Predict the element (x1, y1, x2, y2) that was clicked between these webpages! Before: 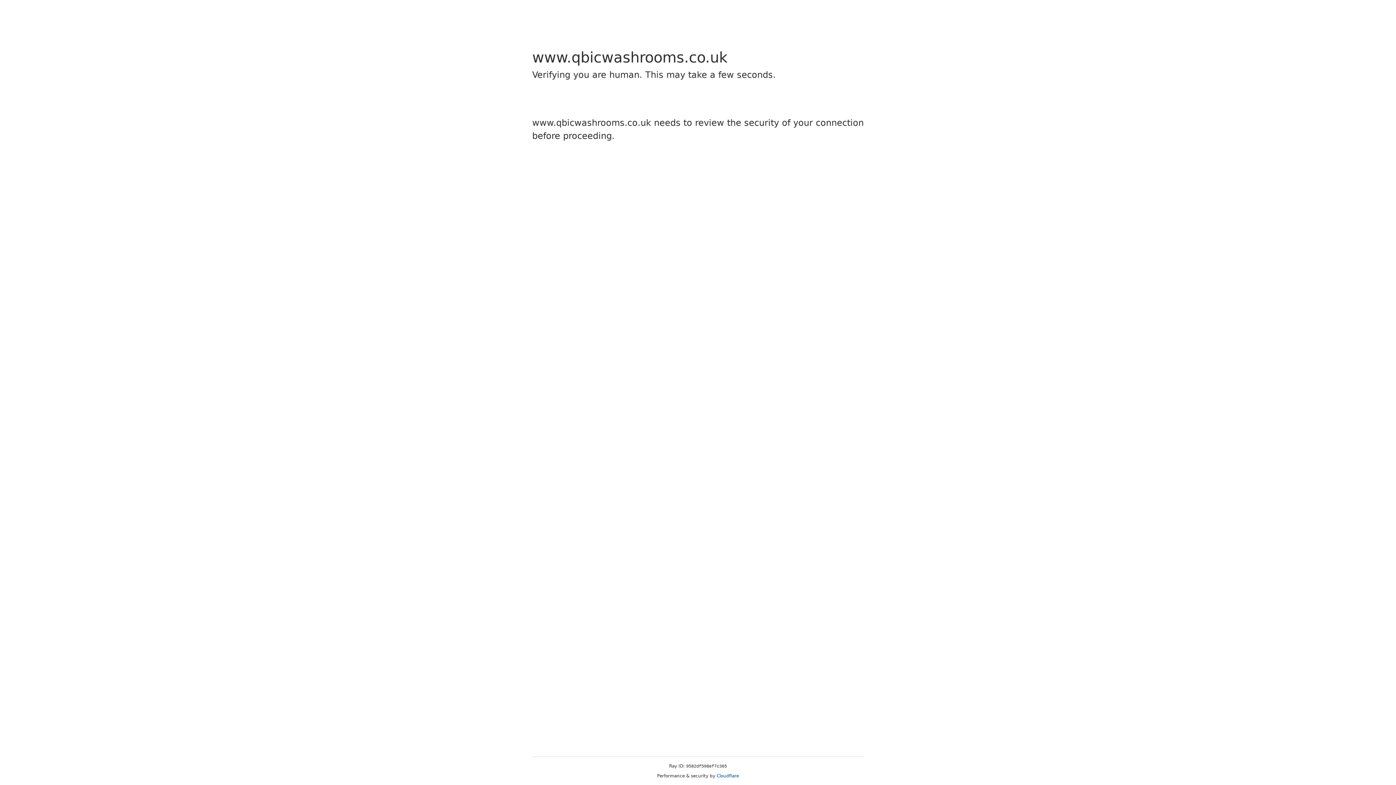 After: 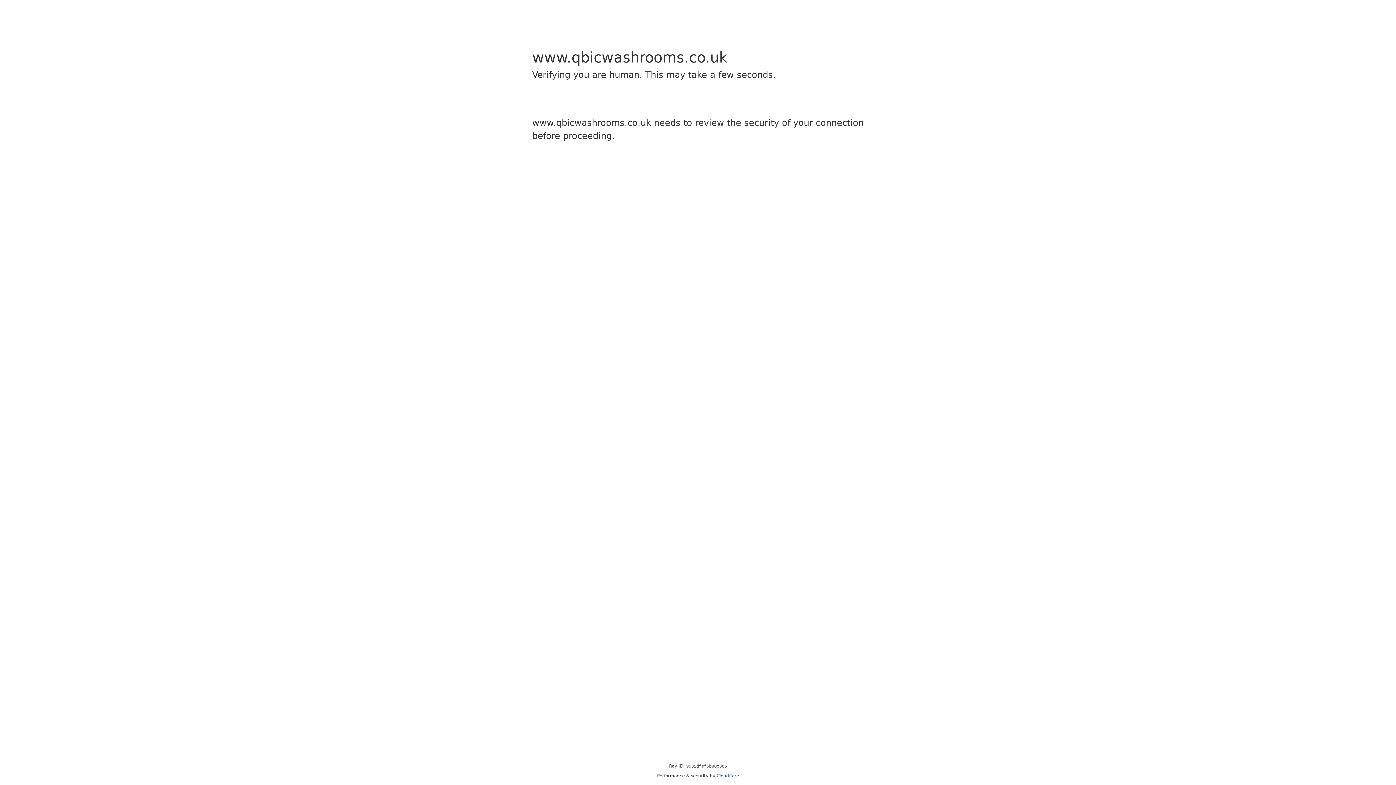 Action: bbox: (716, 773, 739, 778) label: Cloudflare